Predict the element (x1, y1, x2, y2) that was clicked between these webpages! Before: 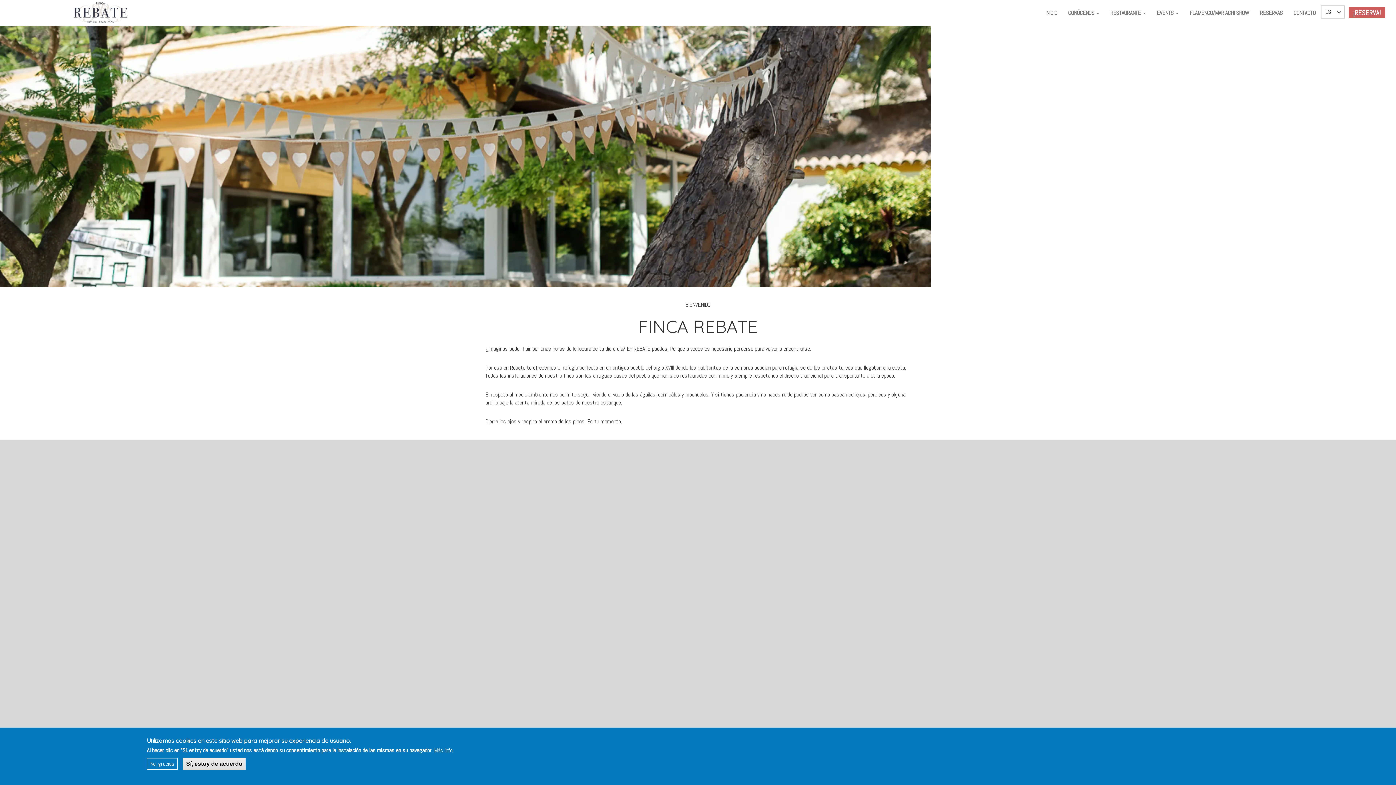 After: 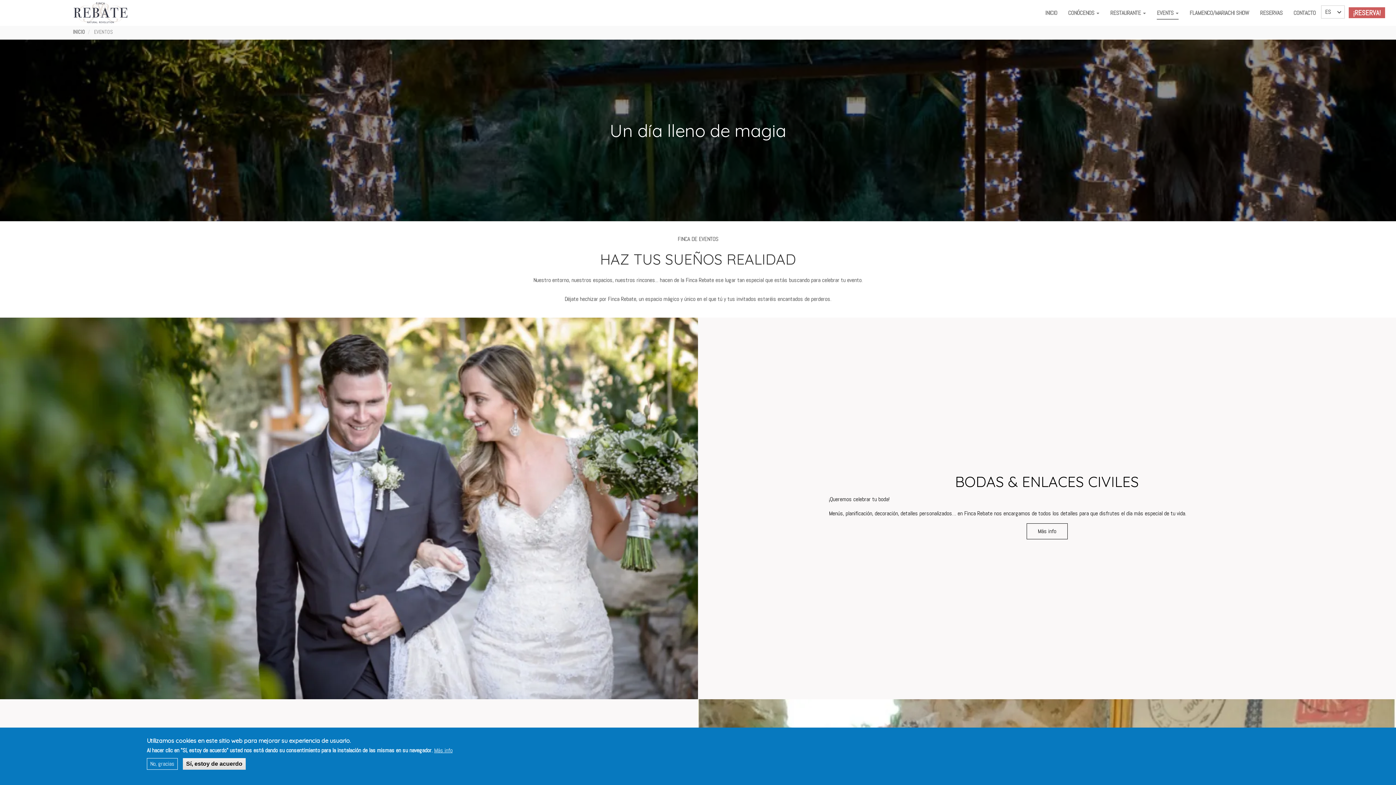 Action: label: EVENTS  bbox: (1151, 5, 1184, 20)